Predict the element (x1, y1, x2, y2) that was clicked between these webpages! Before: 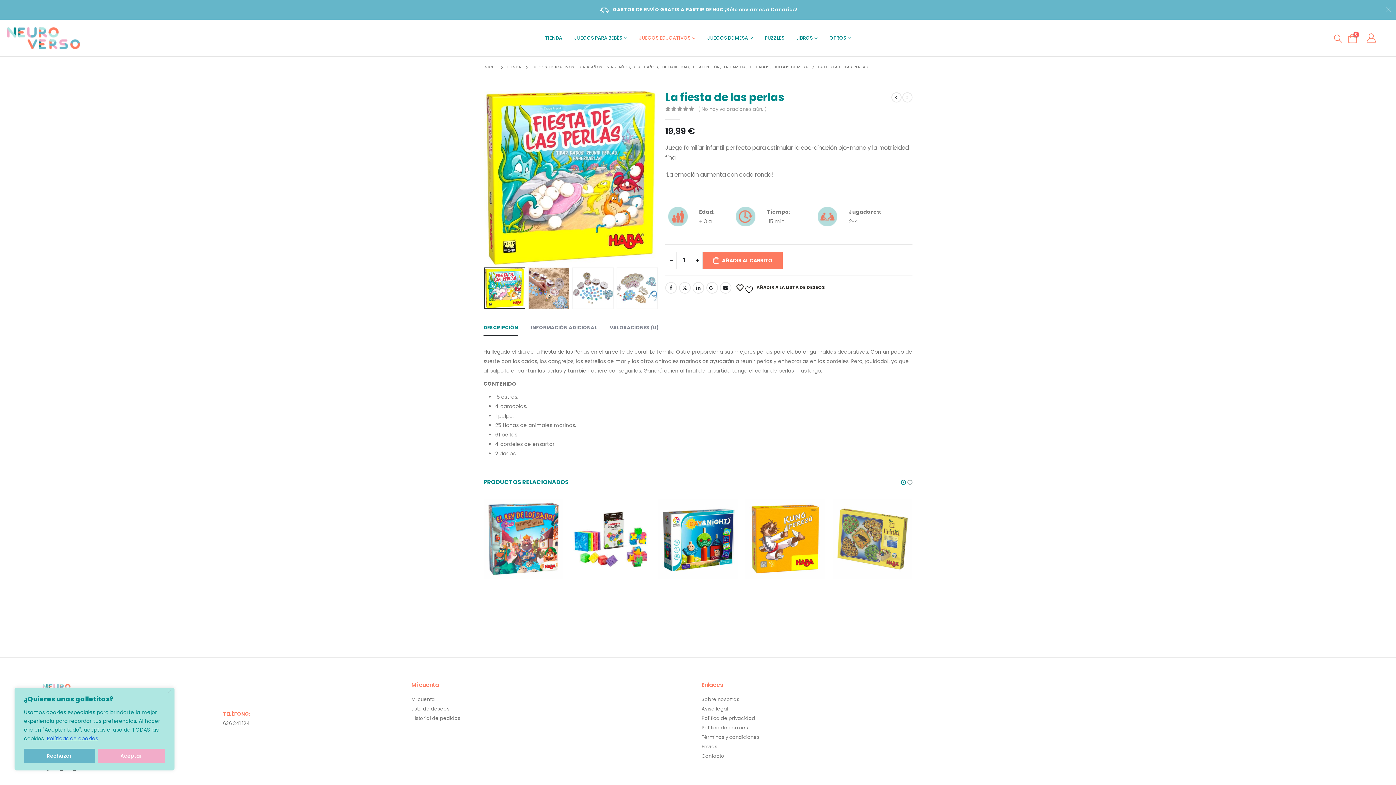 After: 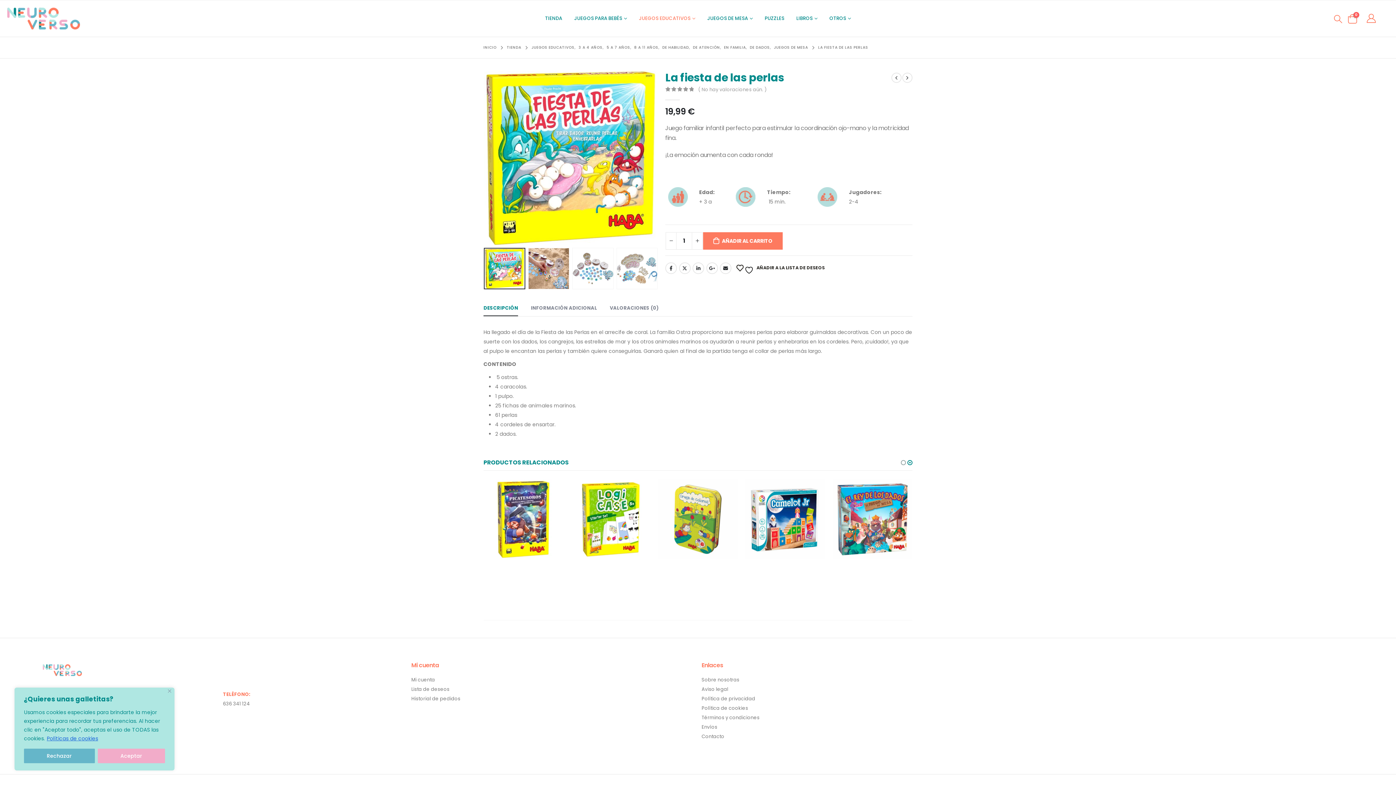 Action: bbox: (1378, 0, 1399, 20)